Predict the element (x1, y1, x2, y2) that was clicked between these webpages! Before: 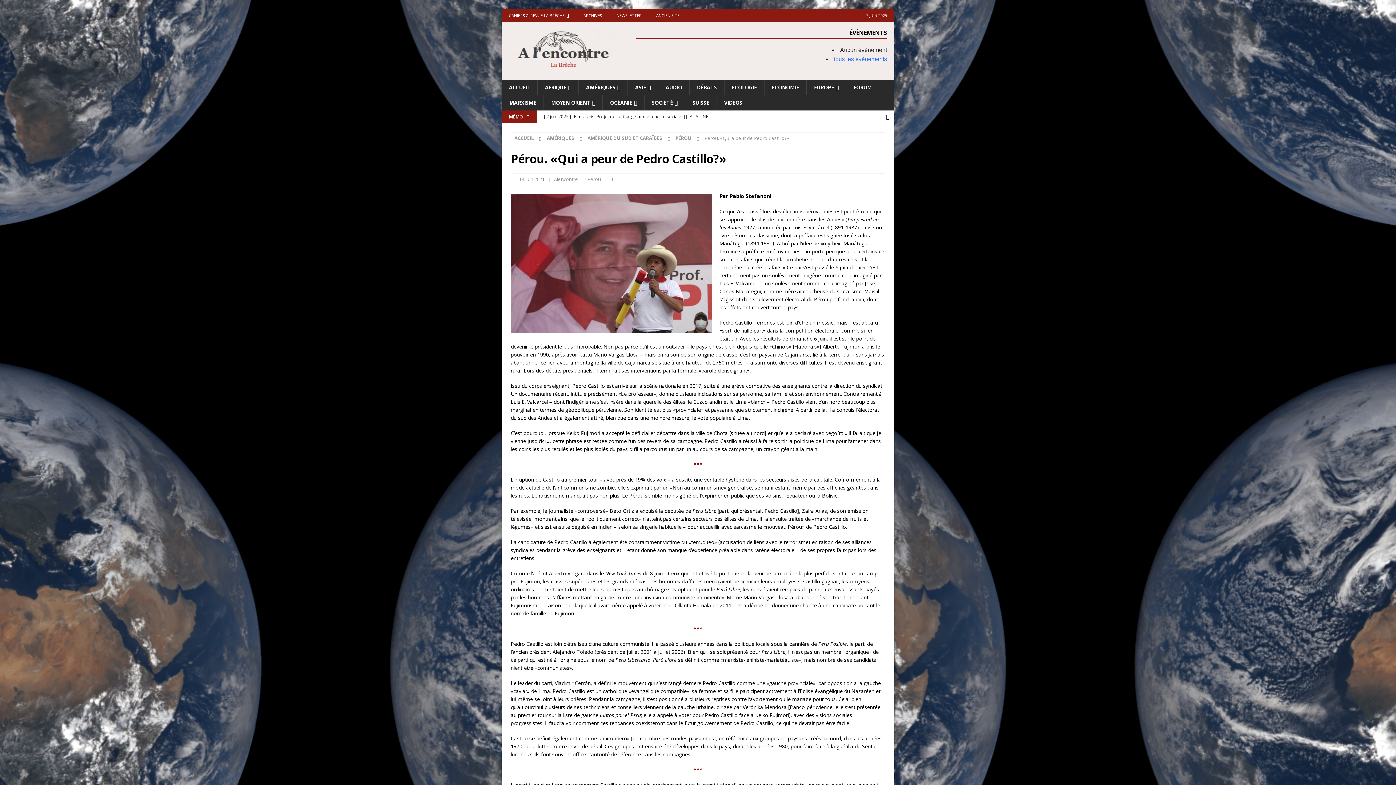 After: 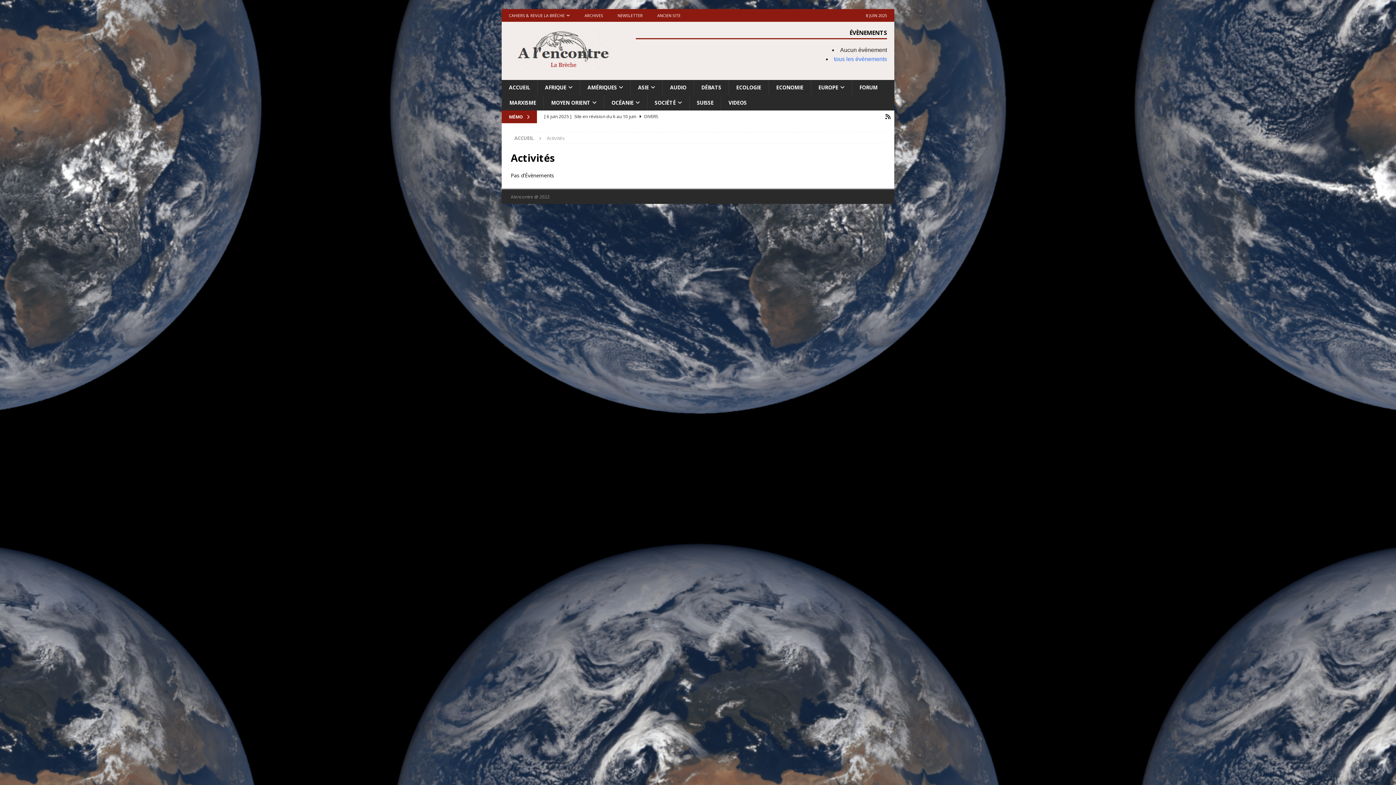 Action: bbox: (834, 56, 887, 62) label: tous les évènements